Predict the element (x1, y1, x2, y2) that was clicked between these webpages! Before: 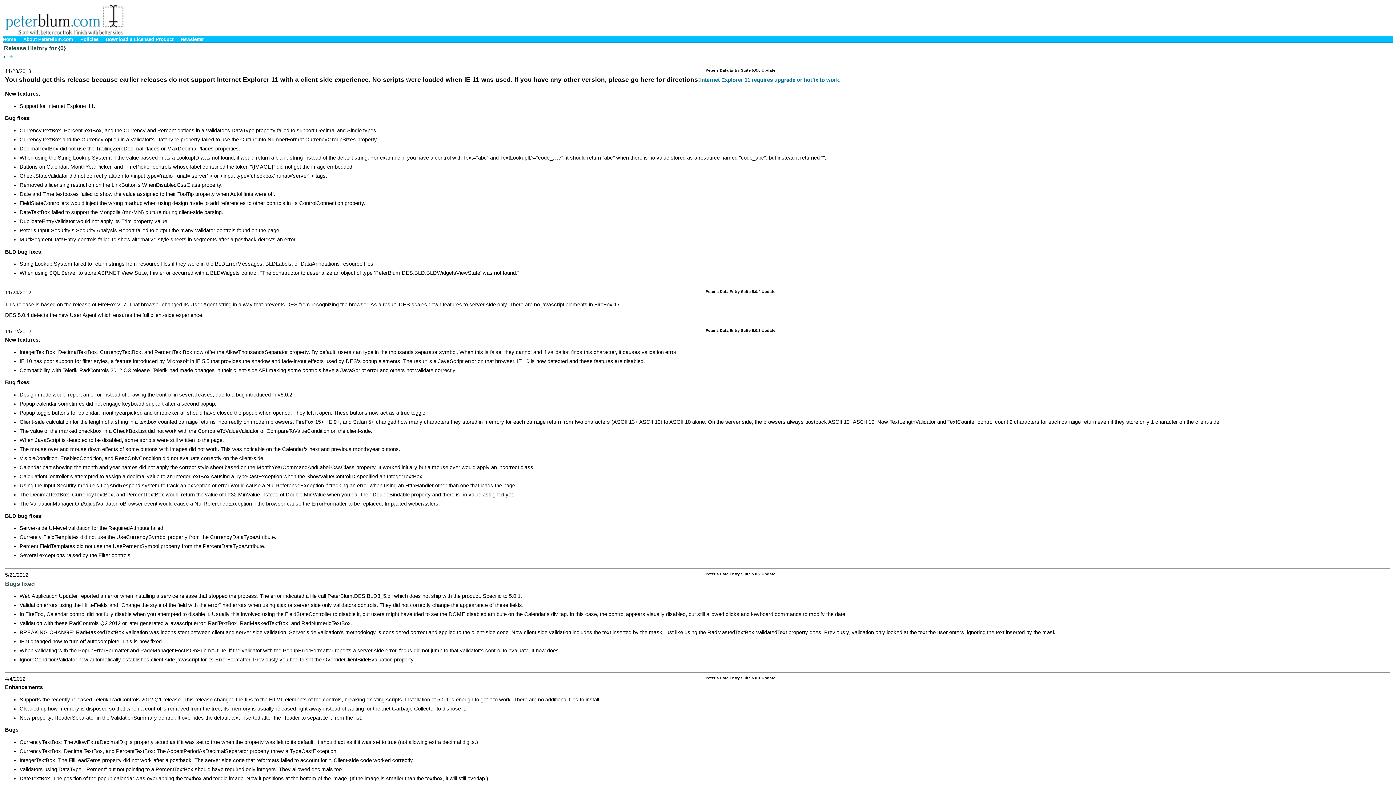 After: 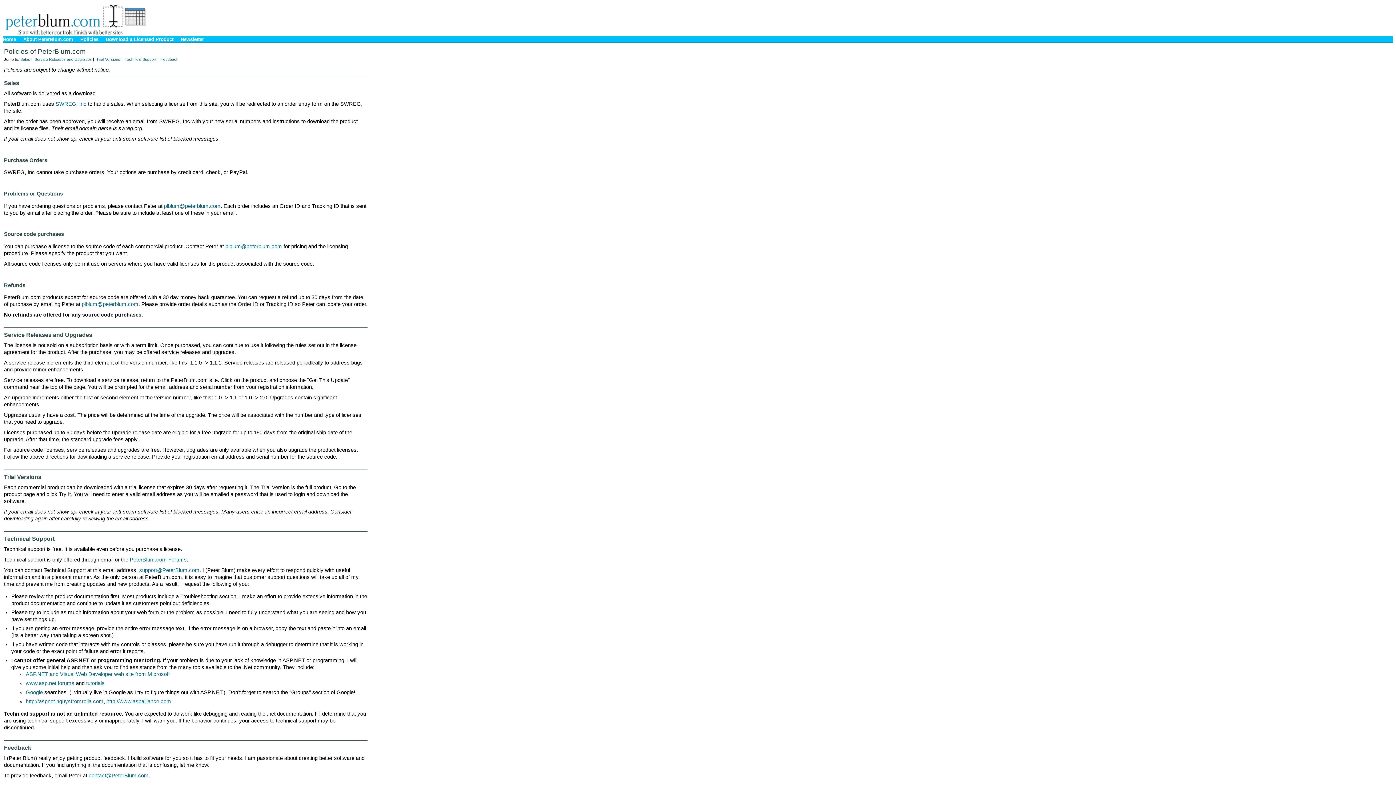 Action: bbox: (80, 36, 98, 42) label: Policies